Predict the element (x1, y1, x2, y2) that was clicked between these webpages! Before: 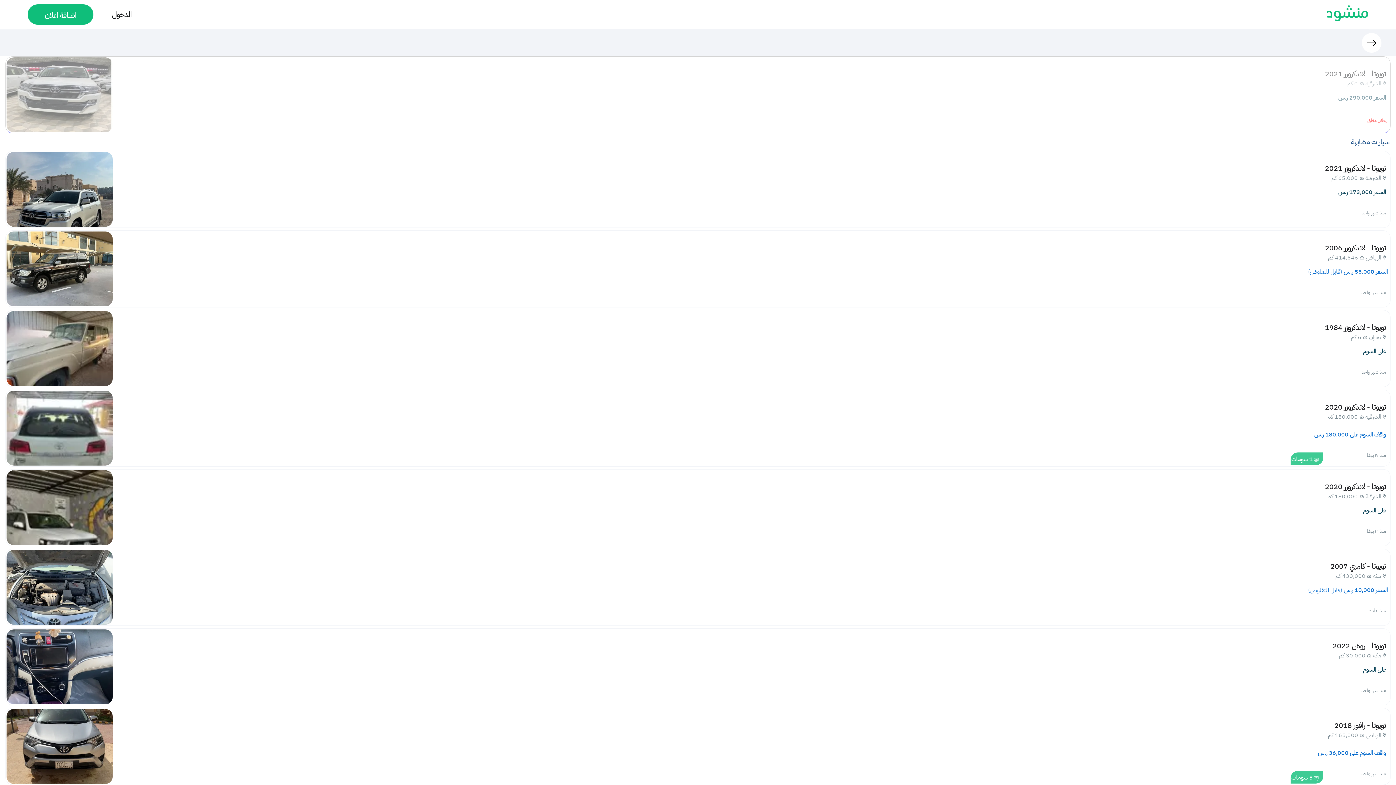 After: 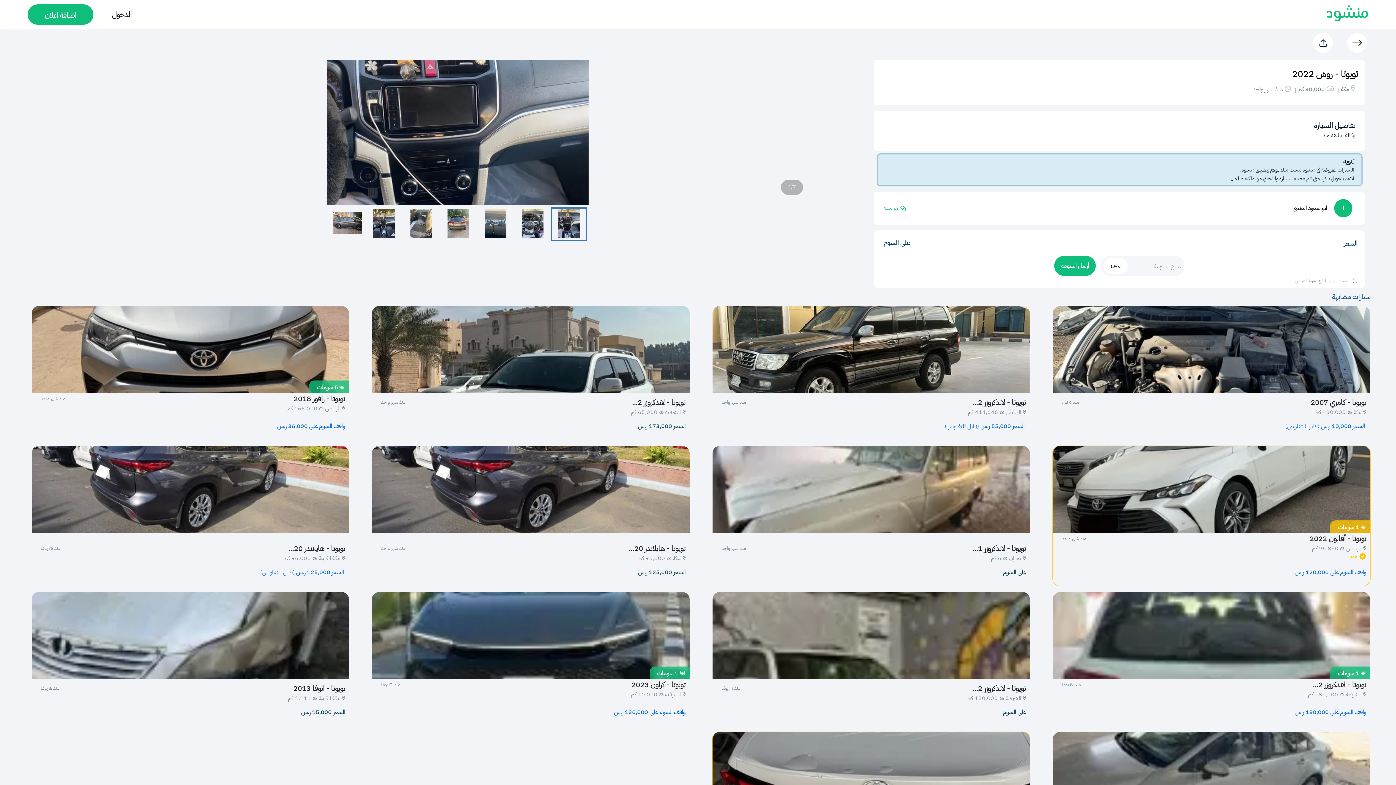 Action: bbox: (5, 628, 1390, 705) label: تويوتا - روش 2022
مكة
30,000 كم
على السوم
منذ شهر واحد